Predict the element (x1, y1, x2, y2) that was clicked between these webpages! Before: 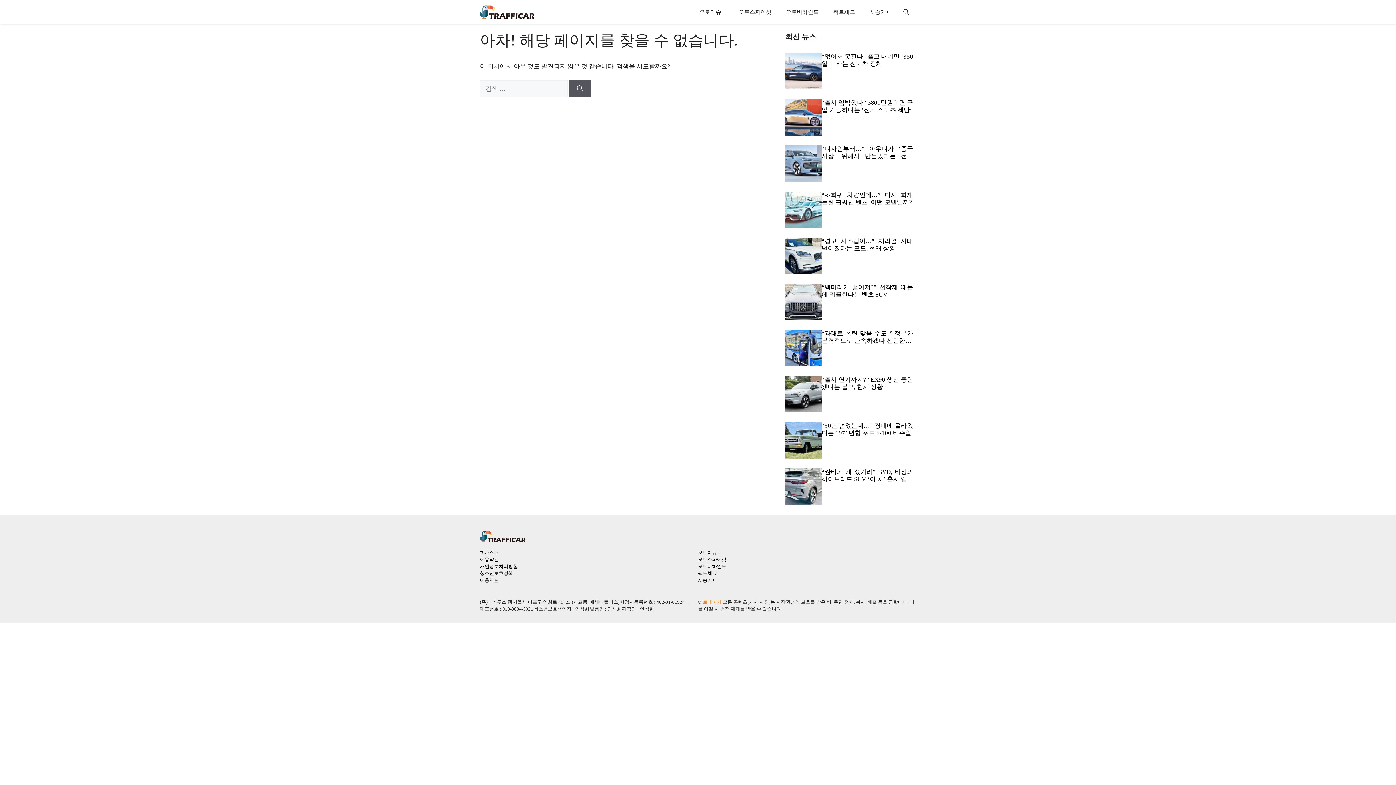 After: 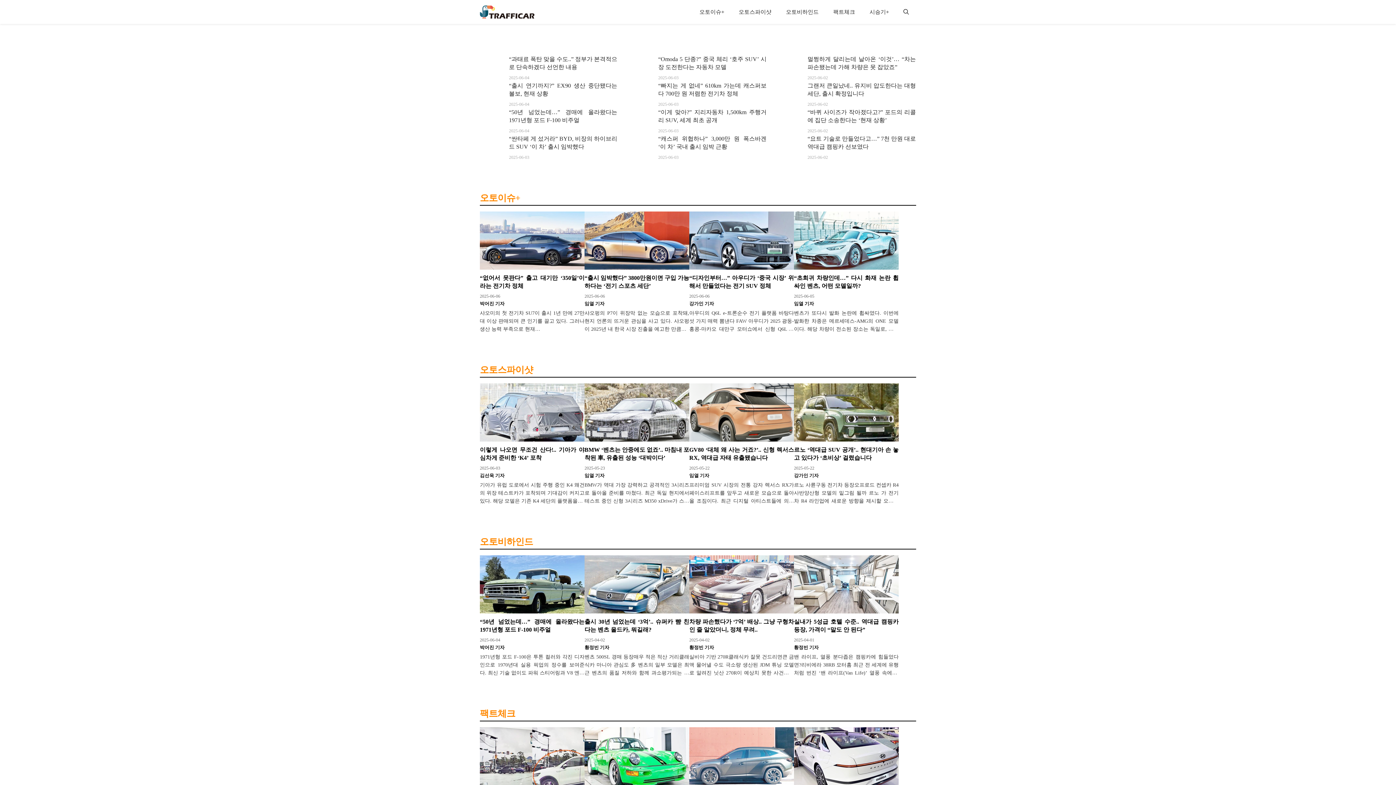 Action: label: 트래피카 bbox: (702, 599, 721, 605)